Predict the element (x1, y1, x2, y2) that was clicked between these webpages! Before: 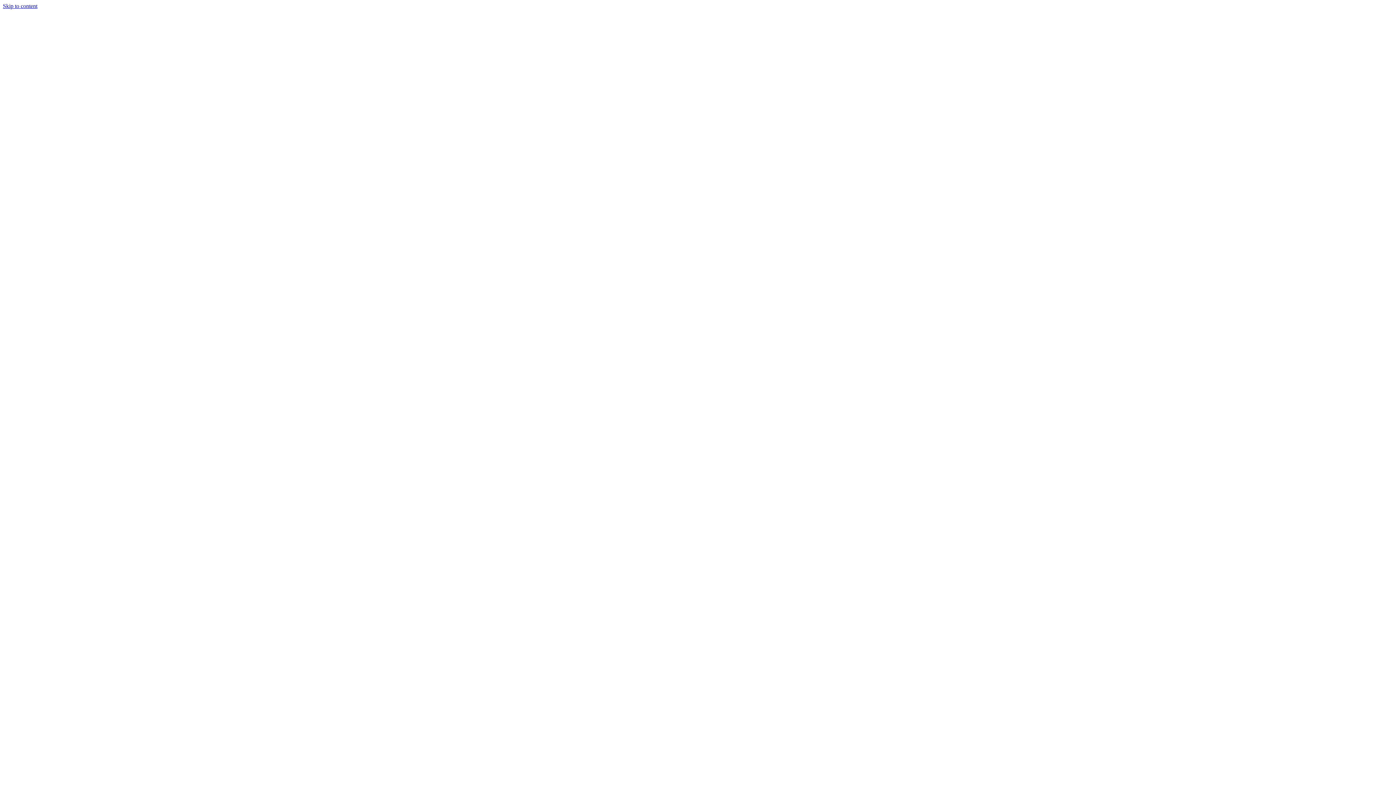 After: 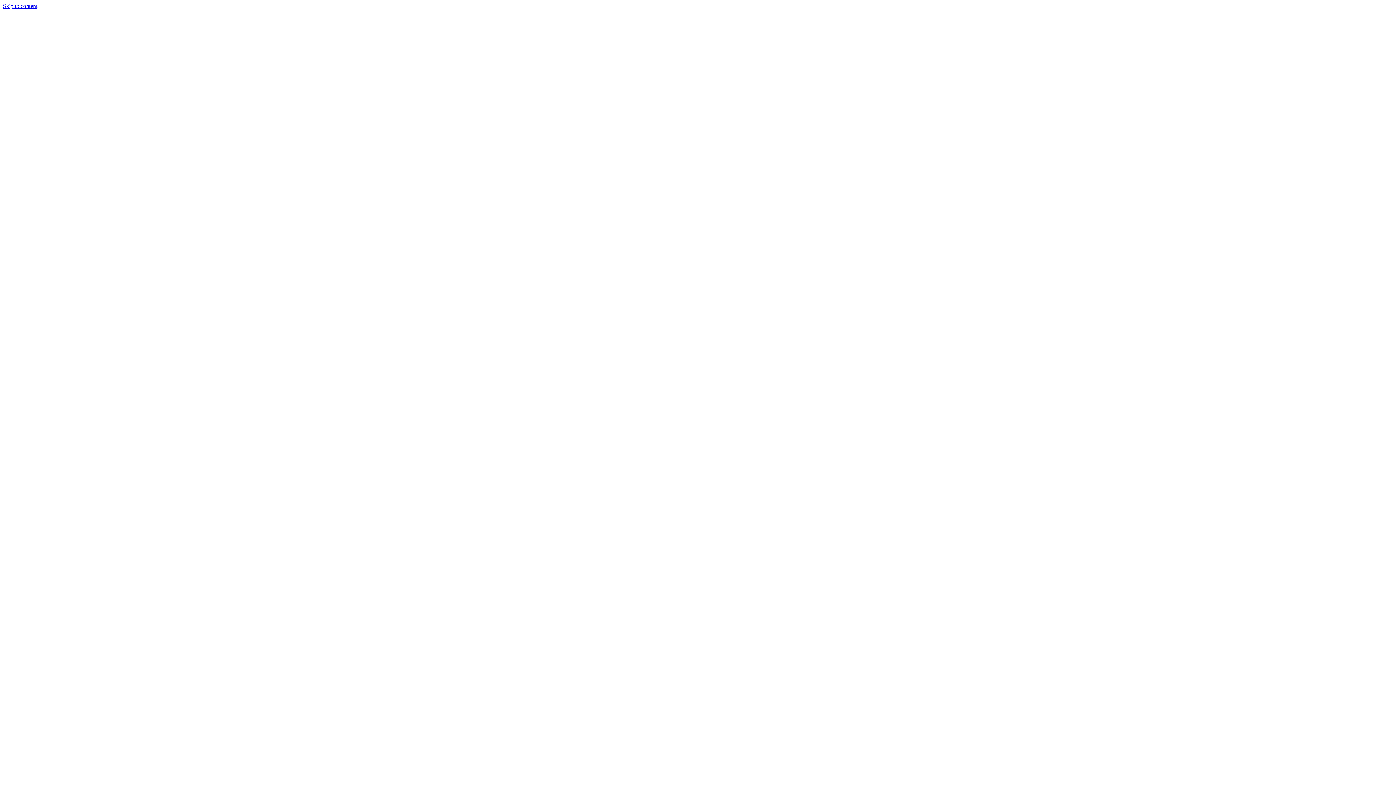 Action: label: 0730 619 401 bbox: (2, 27, 34, 33)